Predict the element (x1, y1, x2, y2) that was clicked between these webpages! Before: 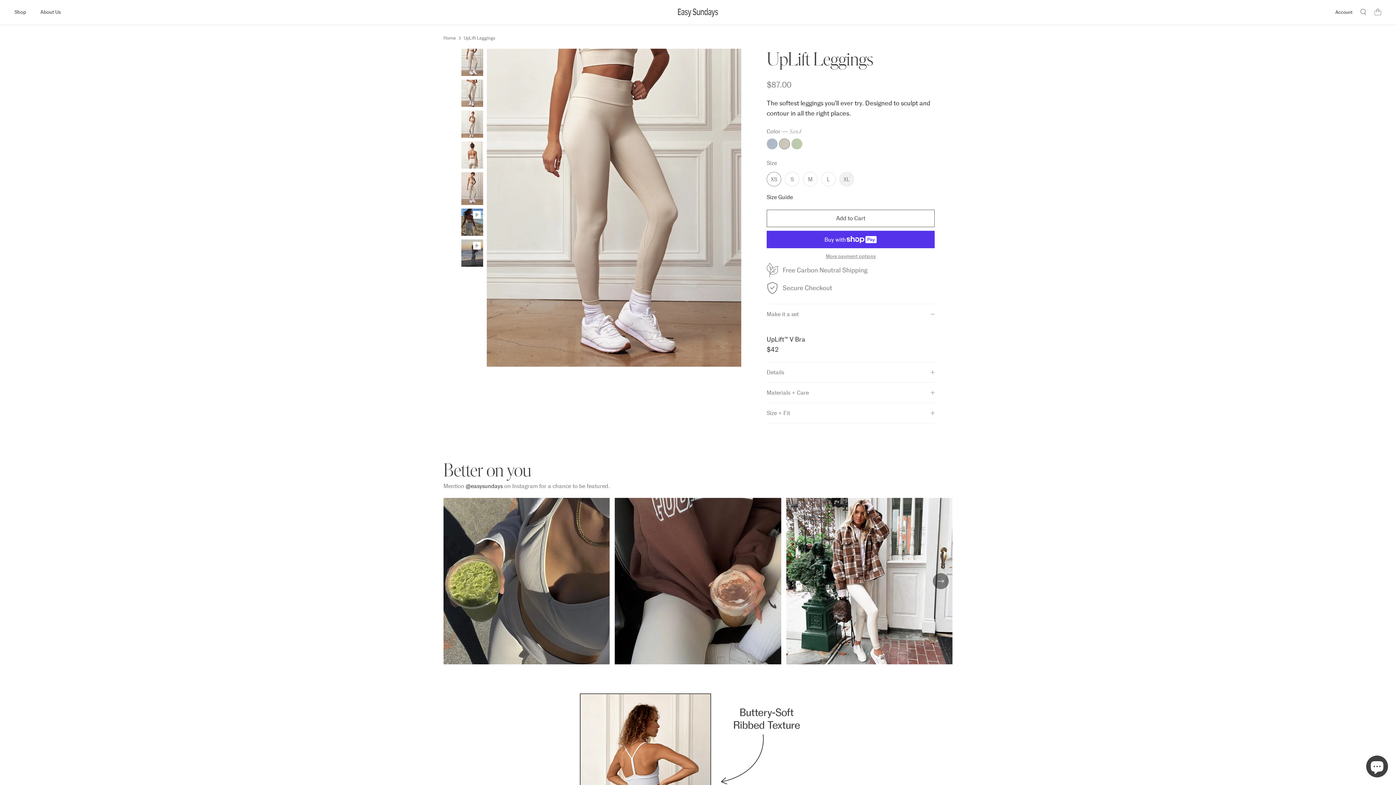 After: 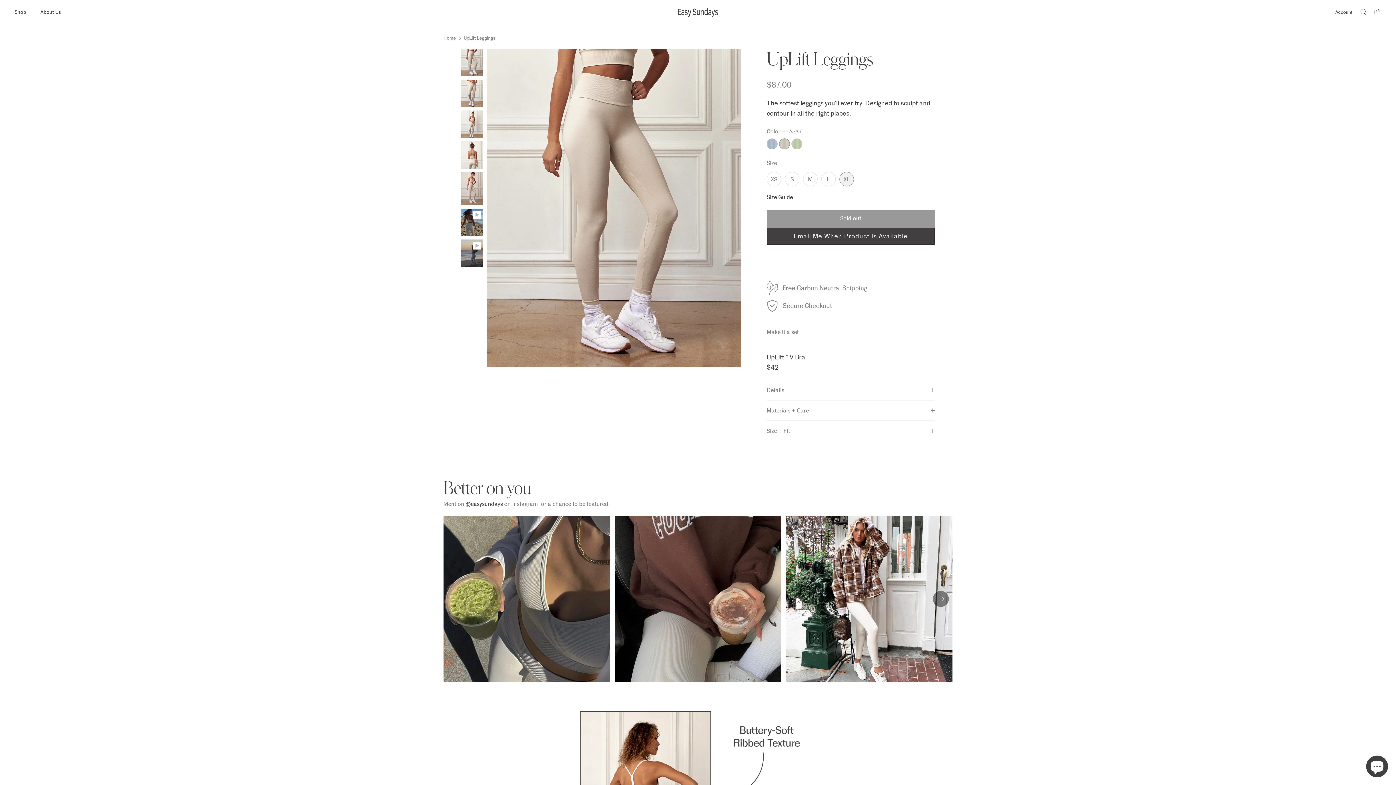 Action: bbox: (839, 172, 854, 186) label: XL